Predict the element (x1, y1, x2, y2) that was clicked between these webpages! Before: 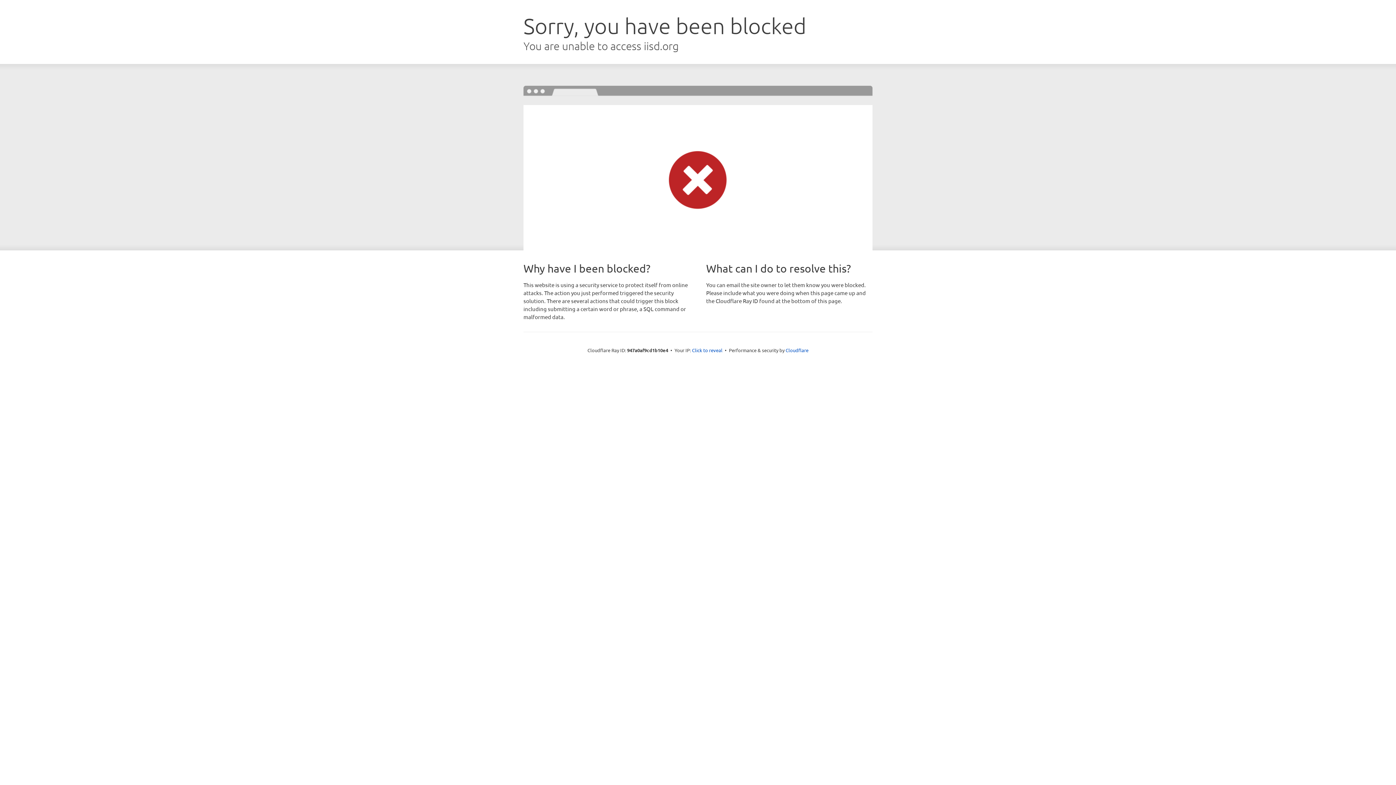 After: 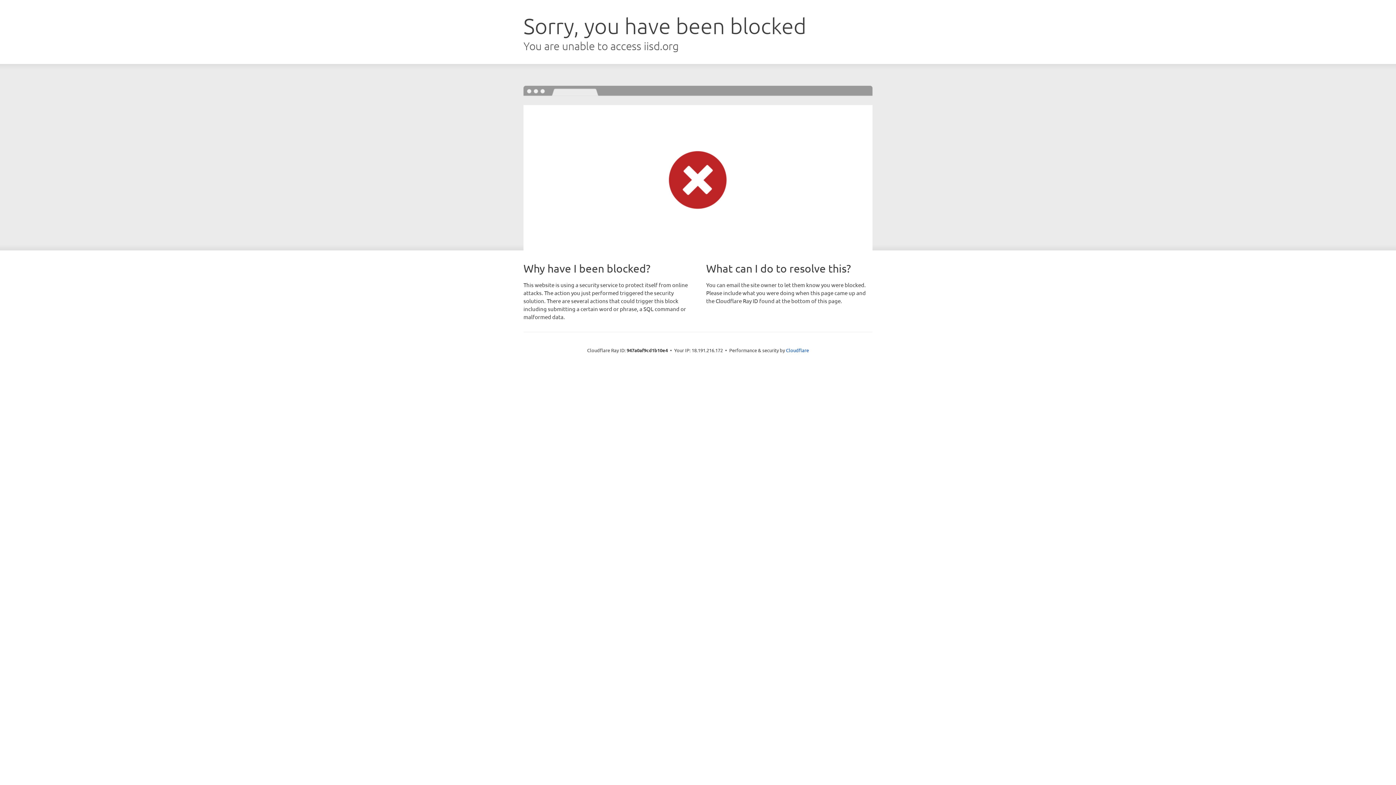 Action: label: Click to reveal bbox: (692, 346, 722, 353)